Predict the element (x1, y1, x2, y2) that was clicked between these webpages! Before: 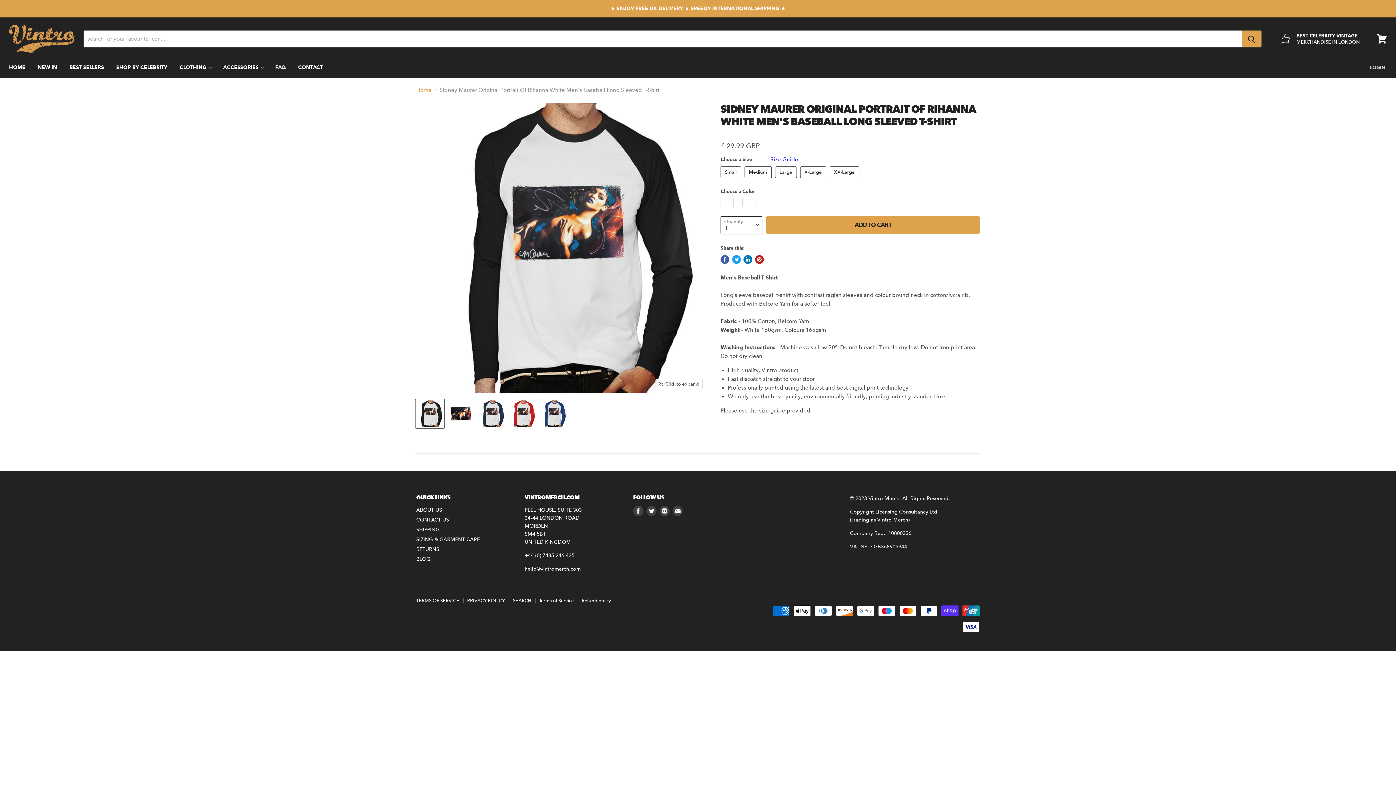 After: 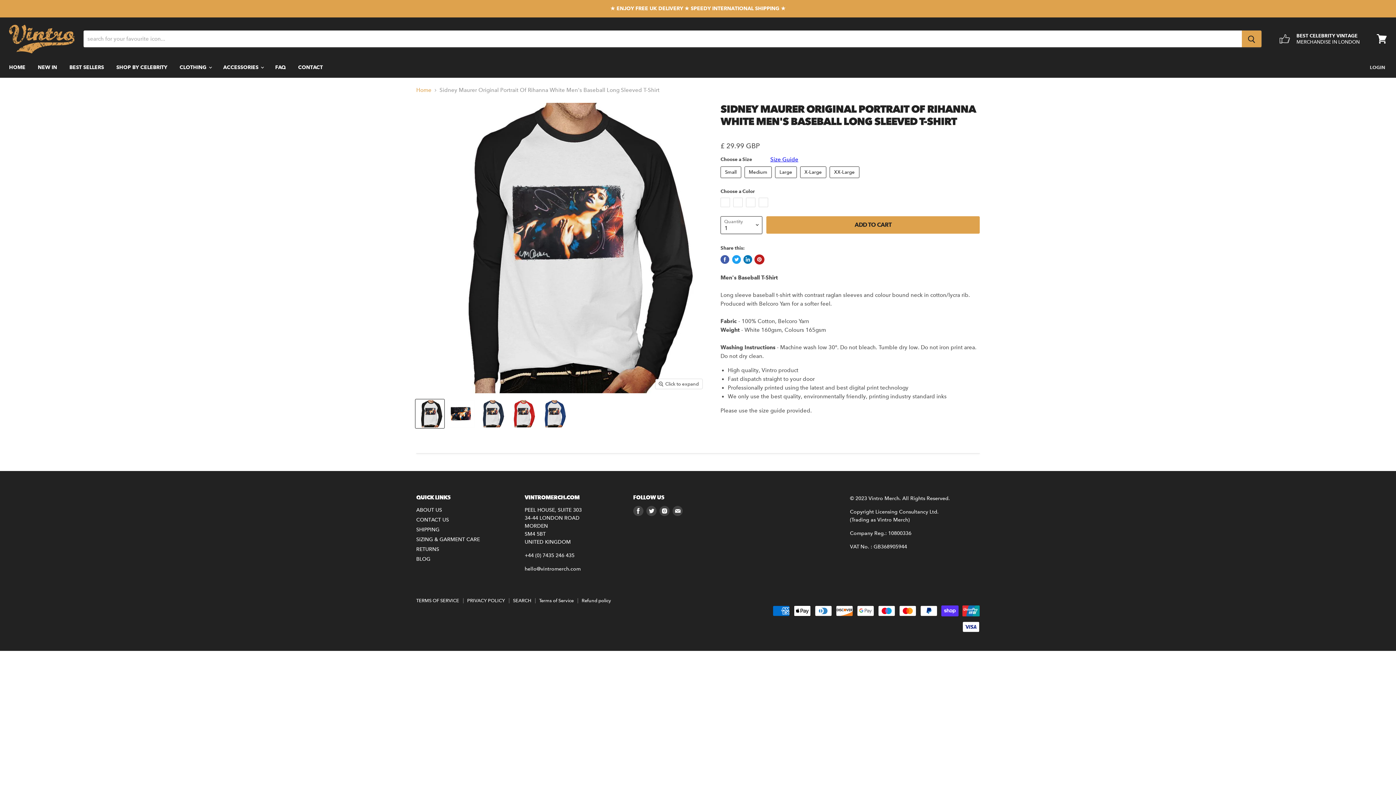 Action: label: Pin on Pinterest bbox: (755, 255, 763, 263)